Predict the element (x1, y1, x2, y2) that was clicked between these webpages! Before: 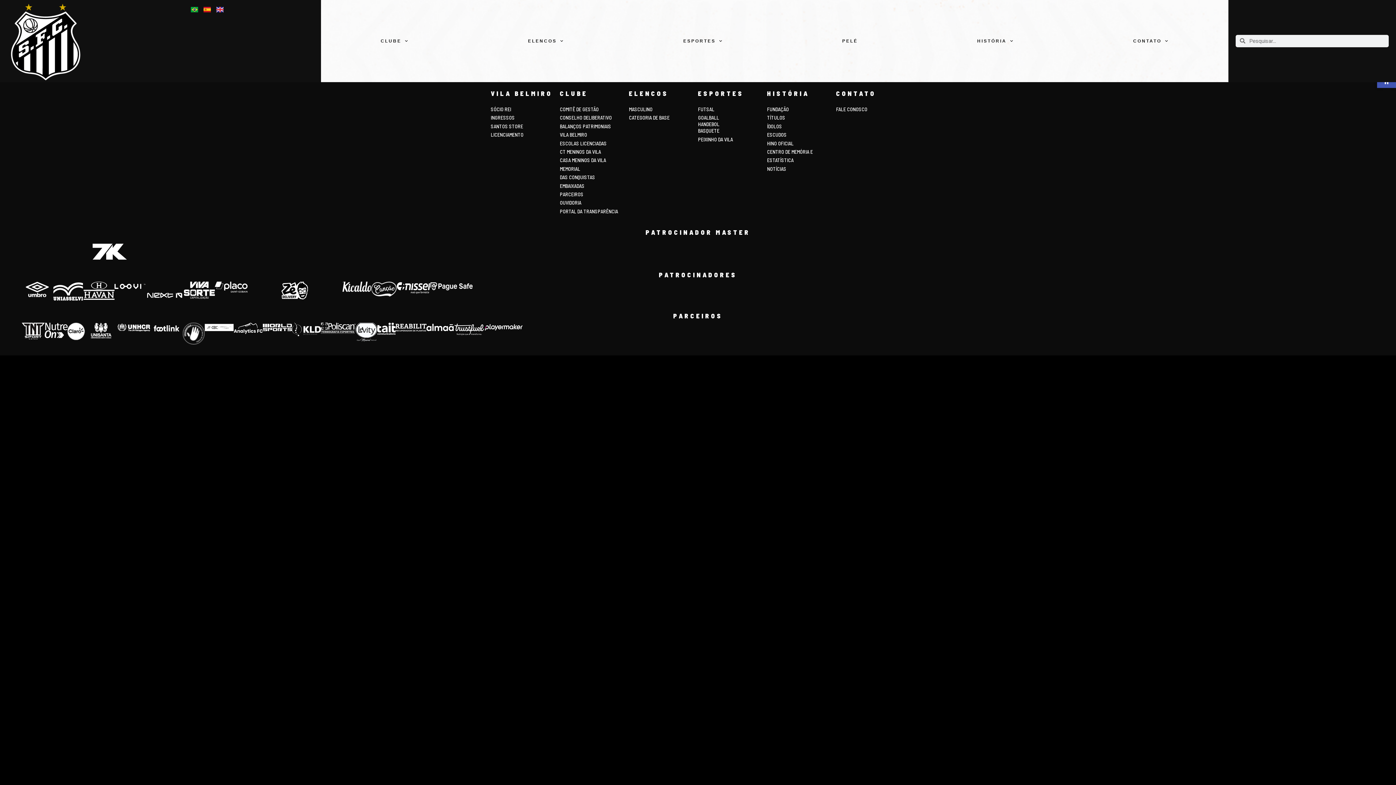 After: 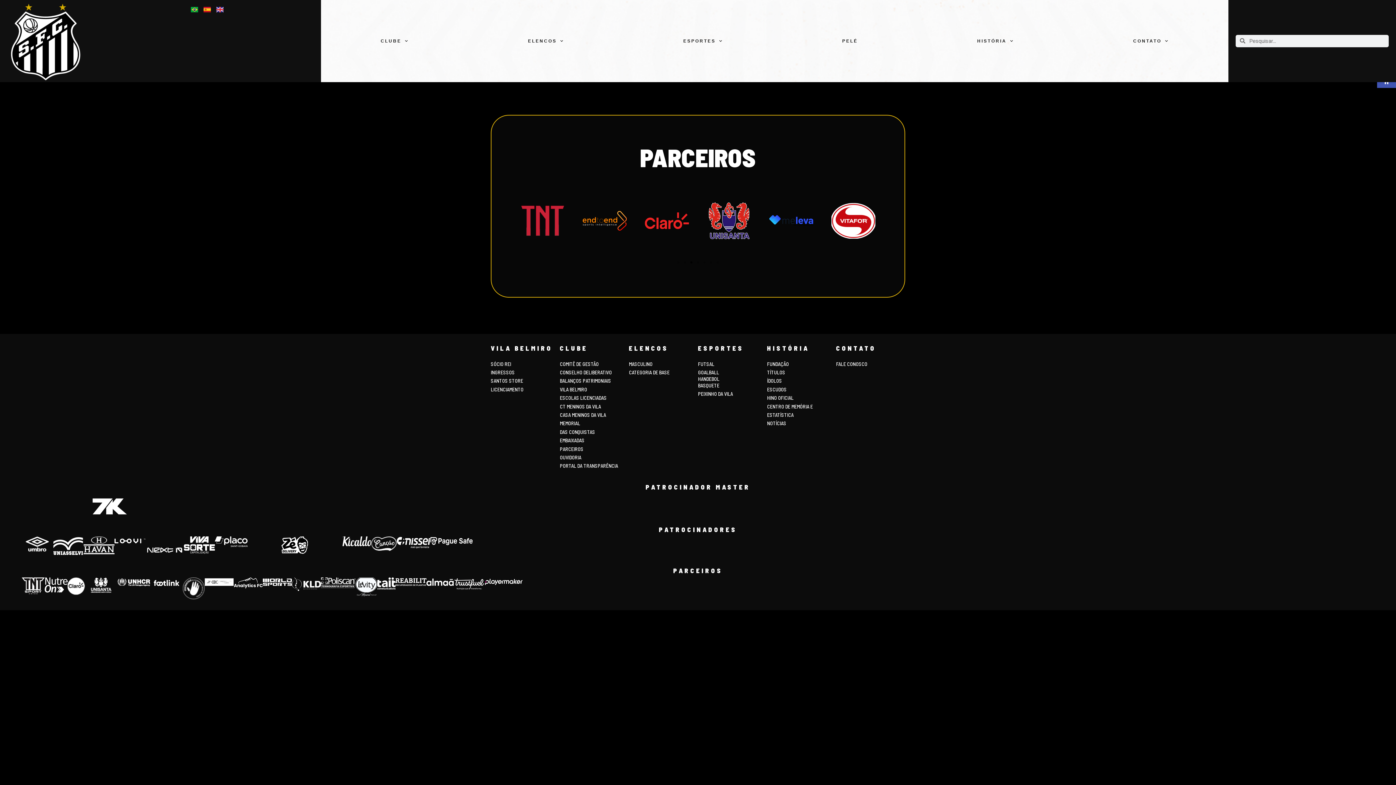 Action: label: PARCEIROS bbox: (559, 191, 583, 197)